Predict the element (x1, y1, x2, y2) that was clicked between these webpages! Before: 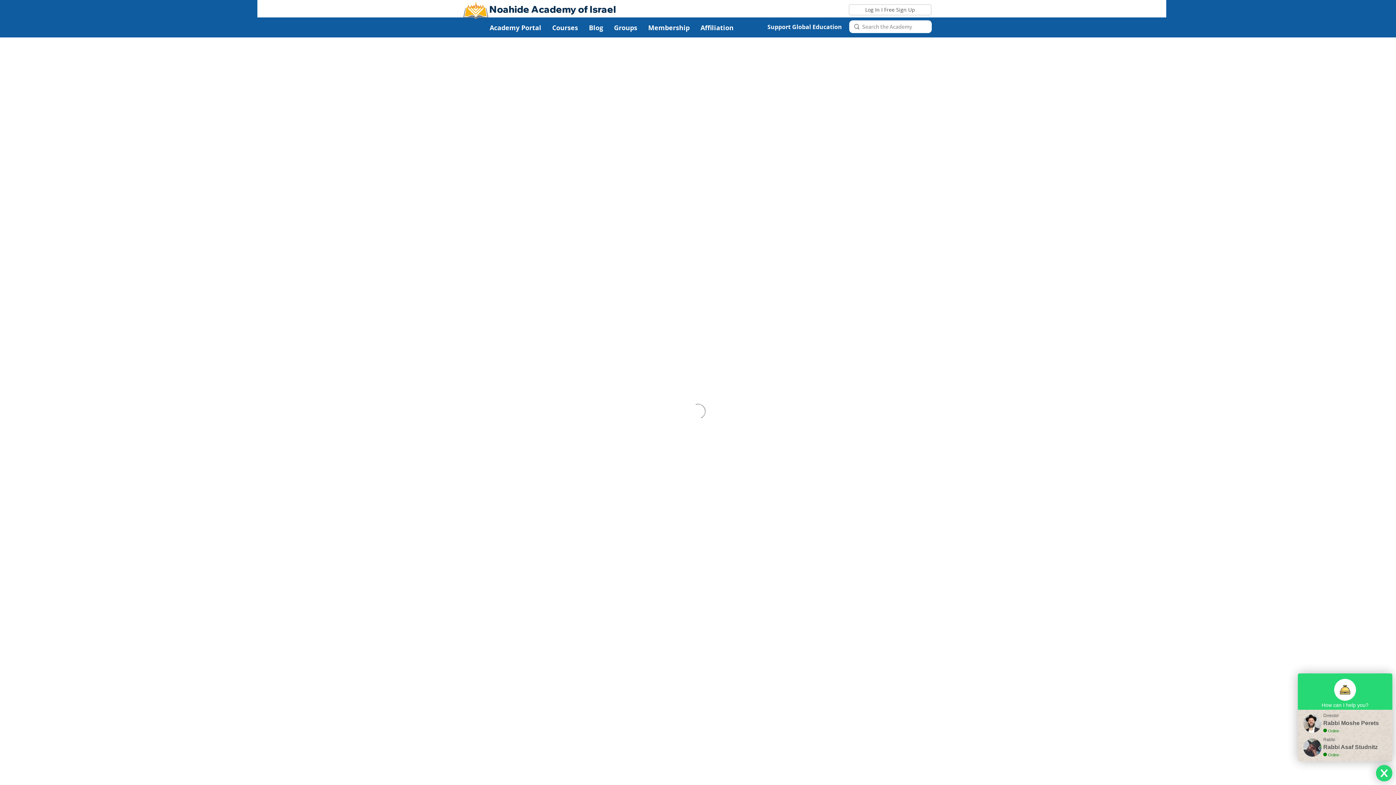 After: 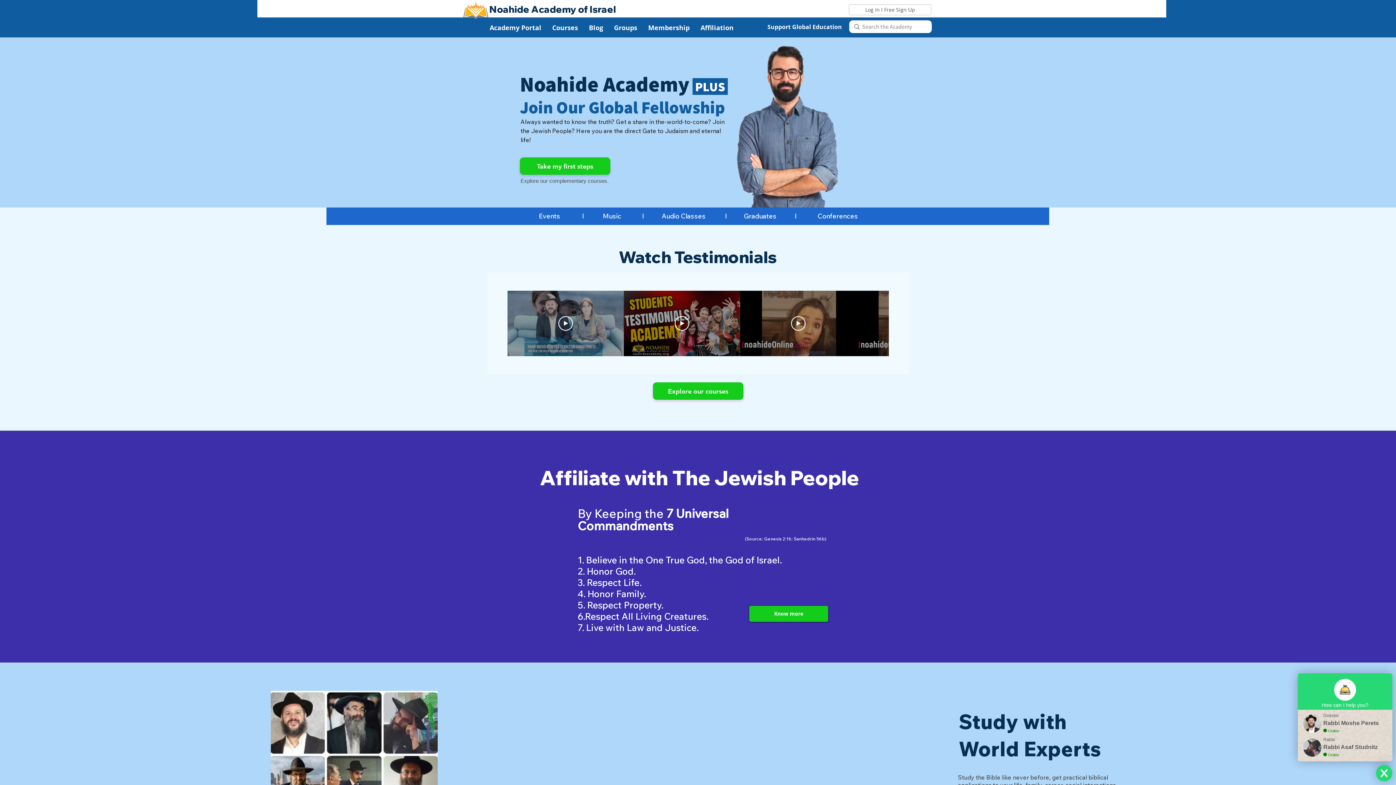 Action: bbox: (484, 21, 546, 34) label: Academy Portal